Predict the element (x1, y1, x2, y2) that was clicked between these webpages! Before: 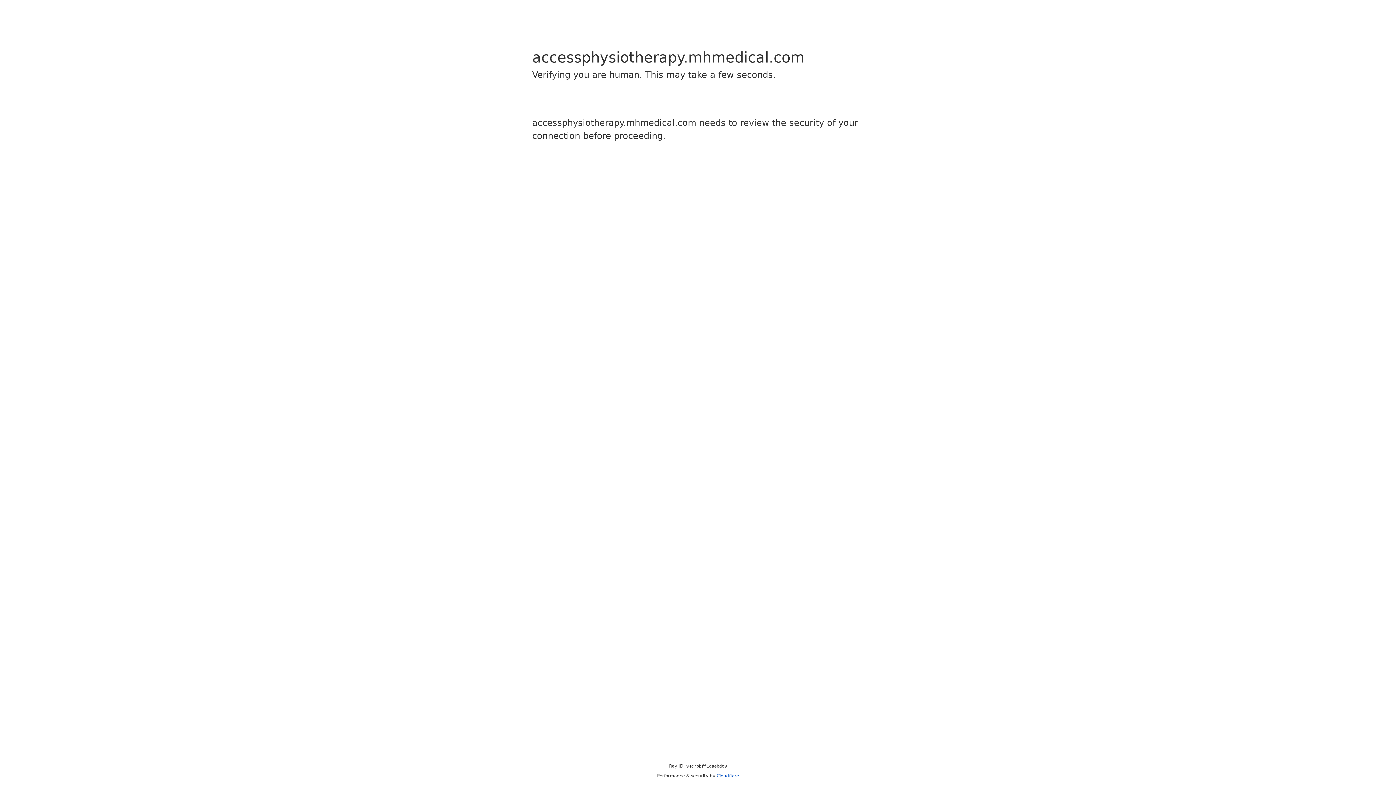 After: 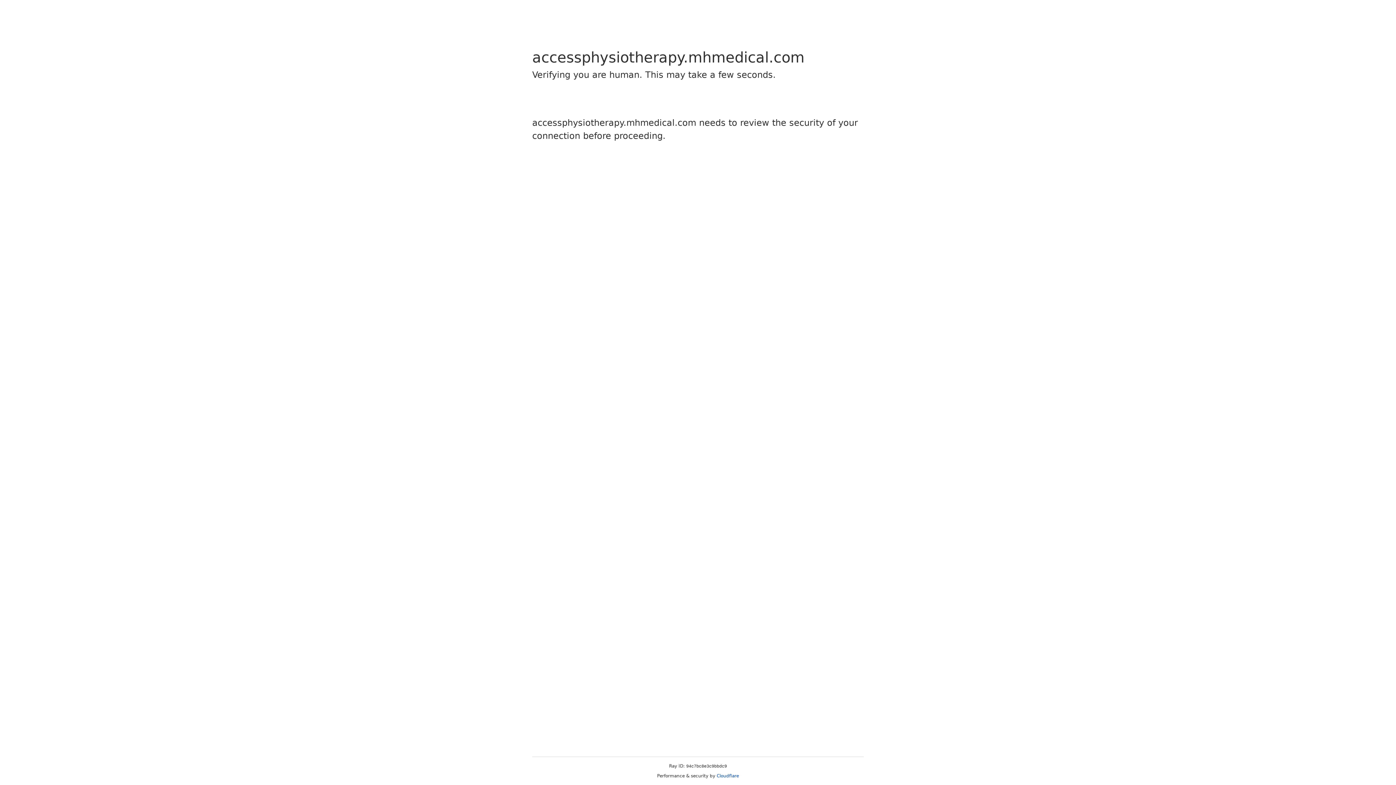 Action: bbox: (716, 773, 739, 778) label: Cloudflare